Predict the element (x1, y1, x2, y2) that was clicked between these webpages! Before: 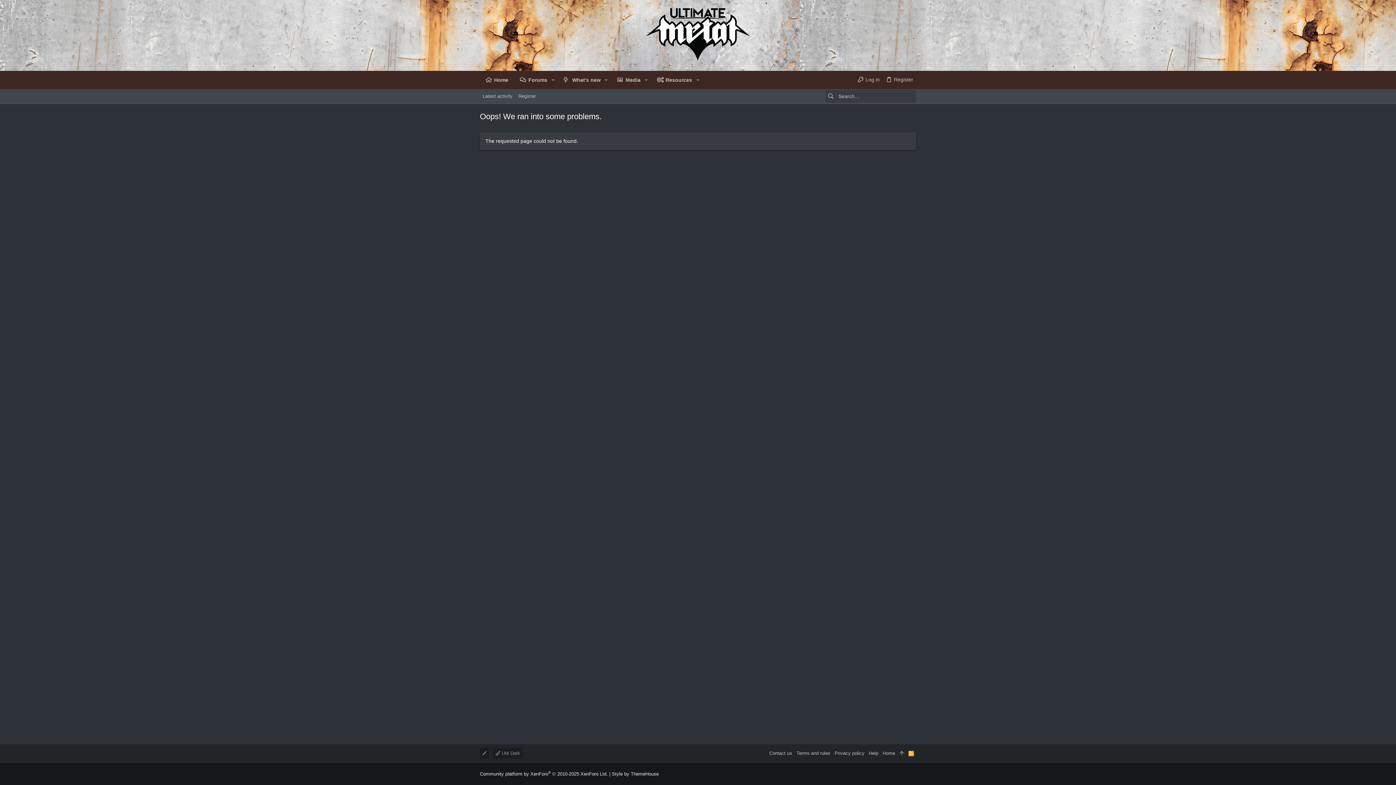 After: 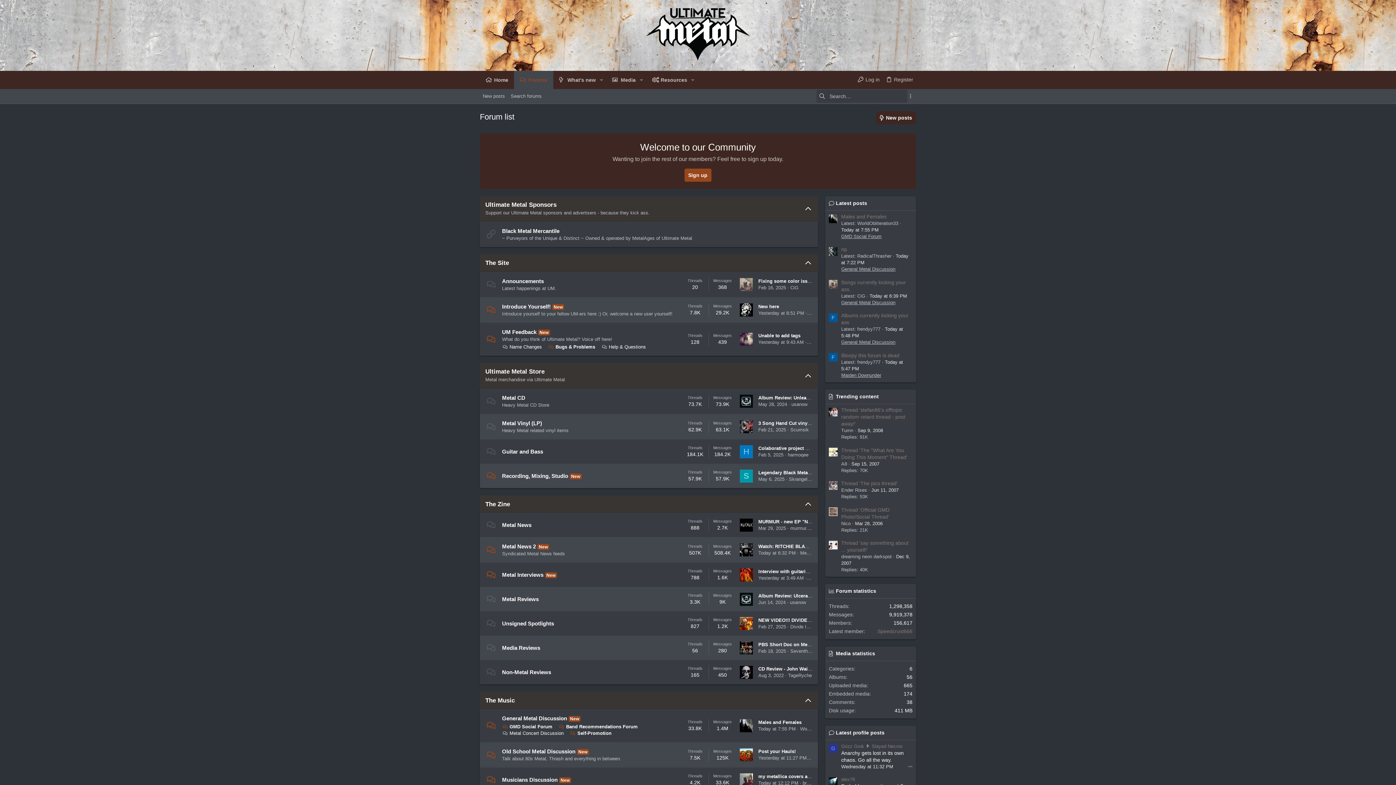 Action: bbox: (880, 748, 897, 759) label: Home